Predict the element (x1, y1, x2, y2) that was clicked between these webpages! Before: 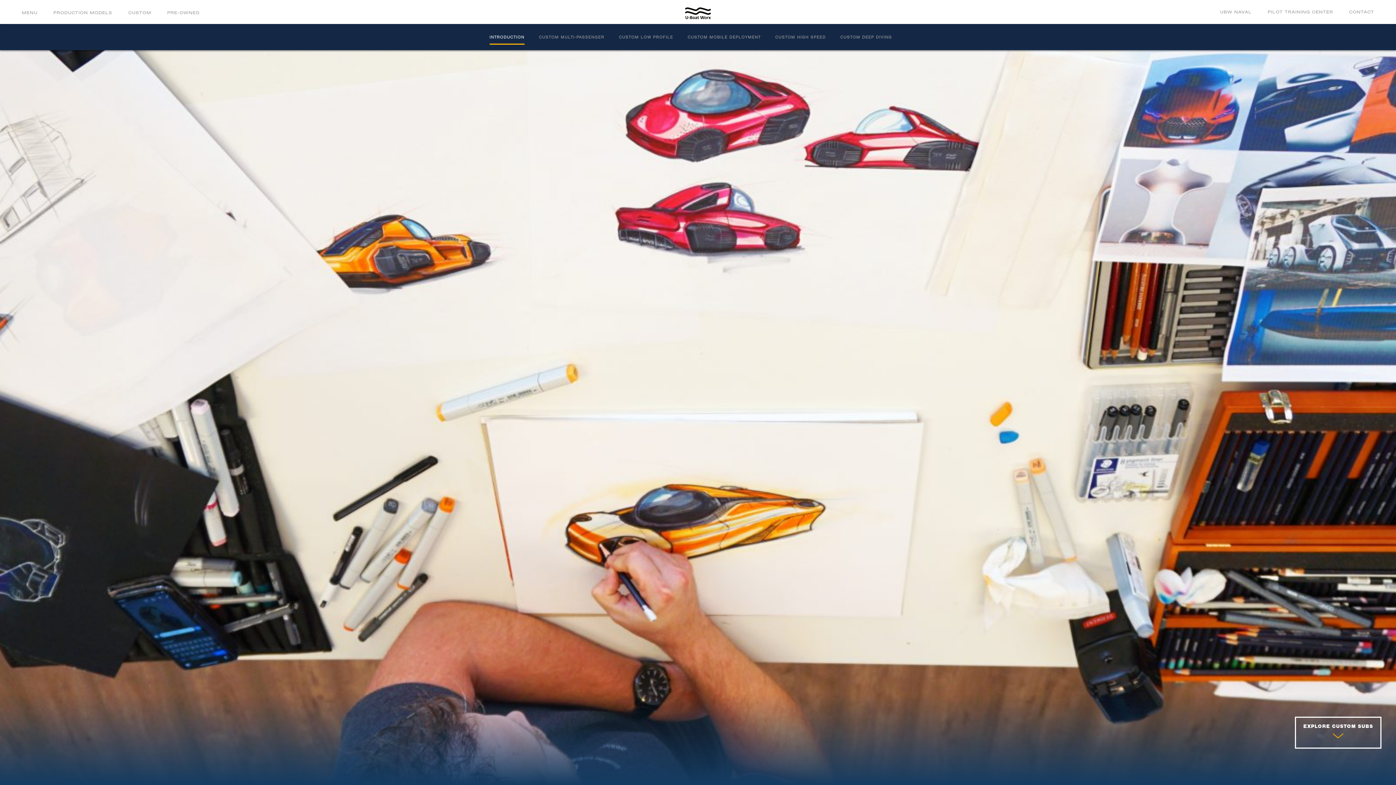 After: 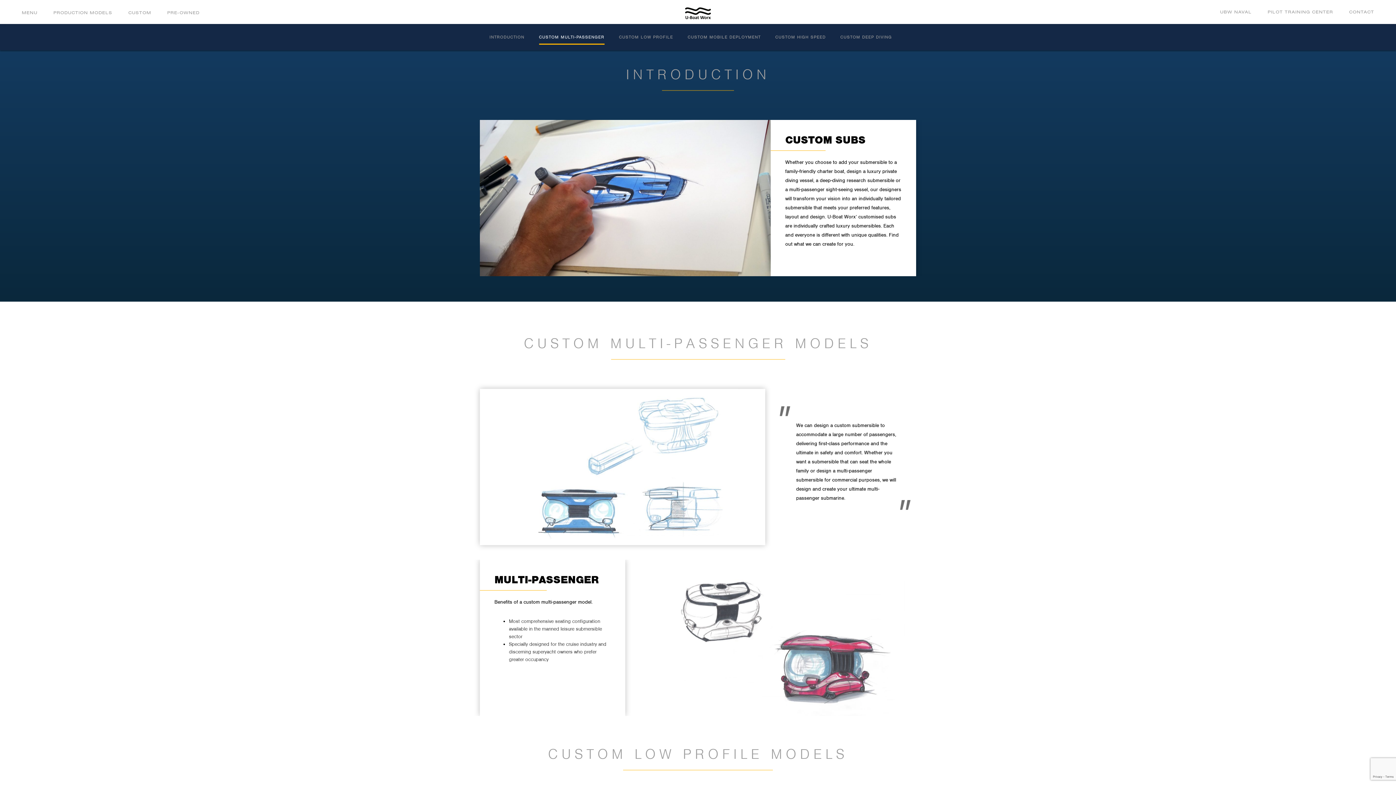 Action: bbox: (539, 29, 604, 44) label: CUSTOM MULTI-PASSENGER